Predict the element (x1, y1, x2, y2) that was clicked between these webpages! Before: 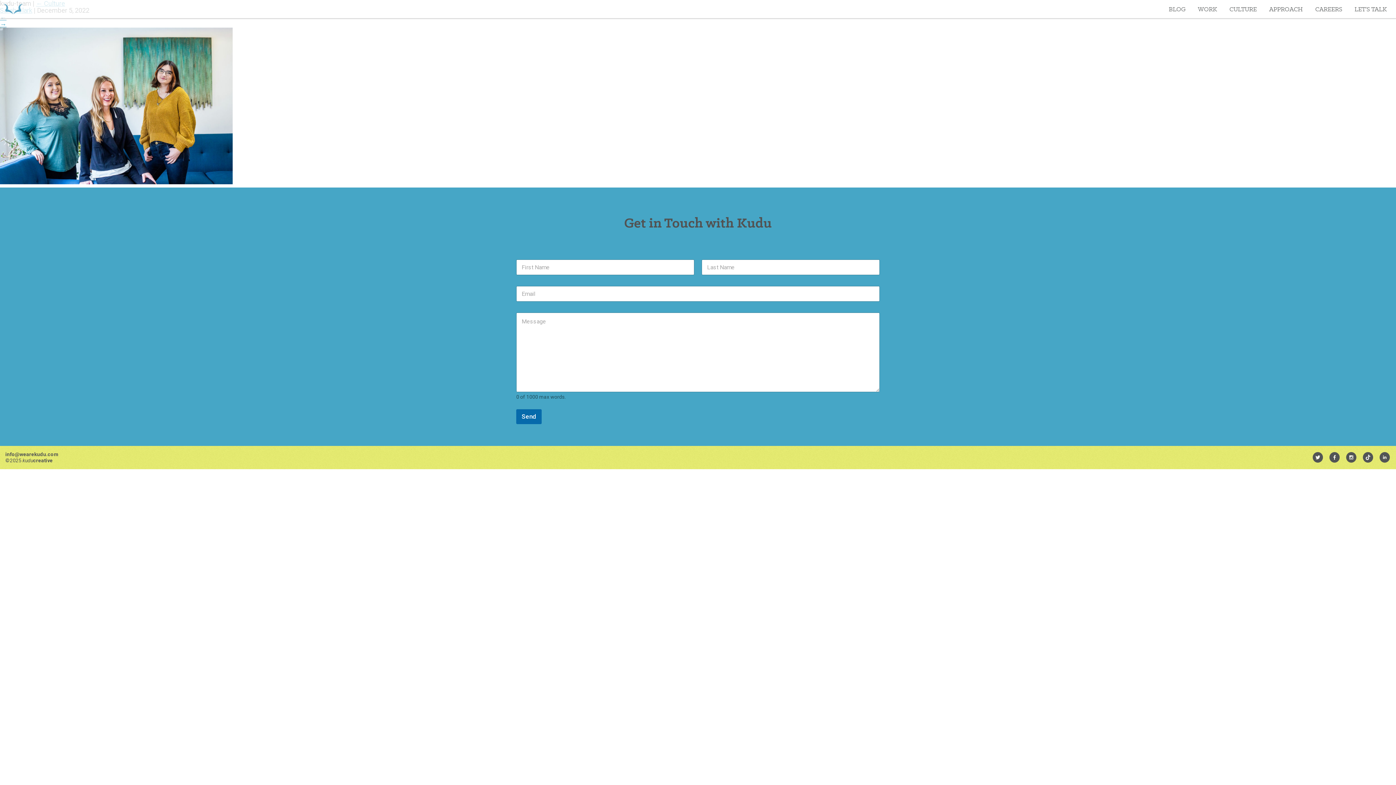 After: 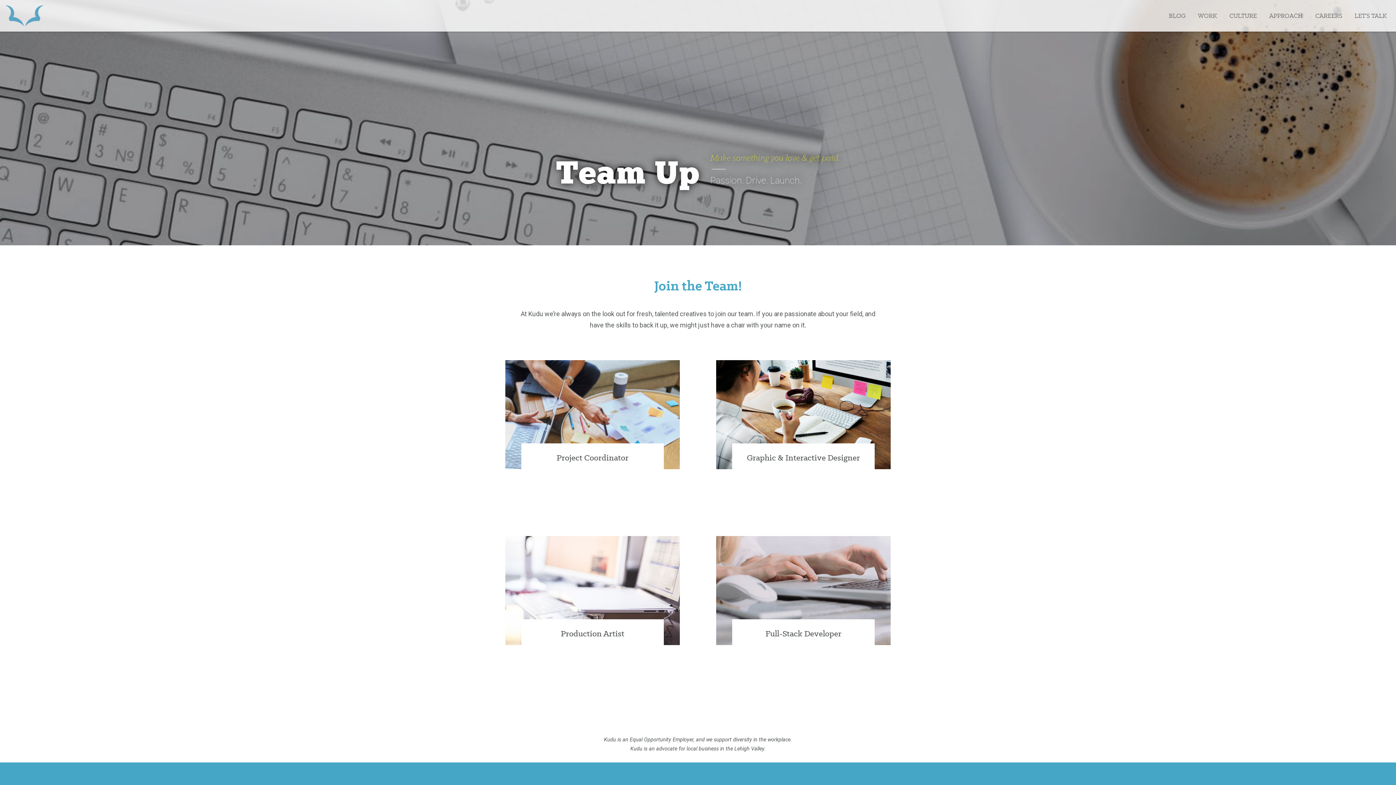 Action: bbox: (1310, 0, 1348, 18) label: CAREERS